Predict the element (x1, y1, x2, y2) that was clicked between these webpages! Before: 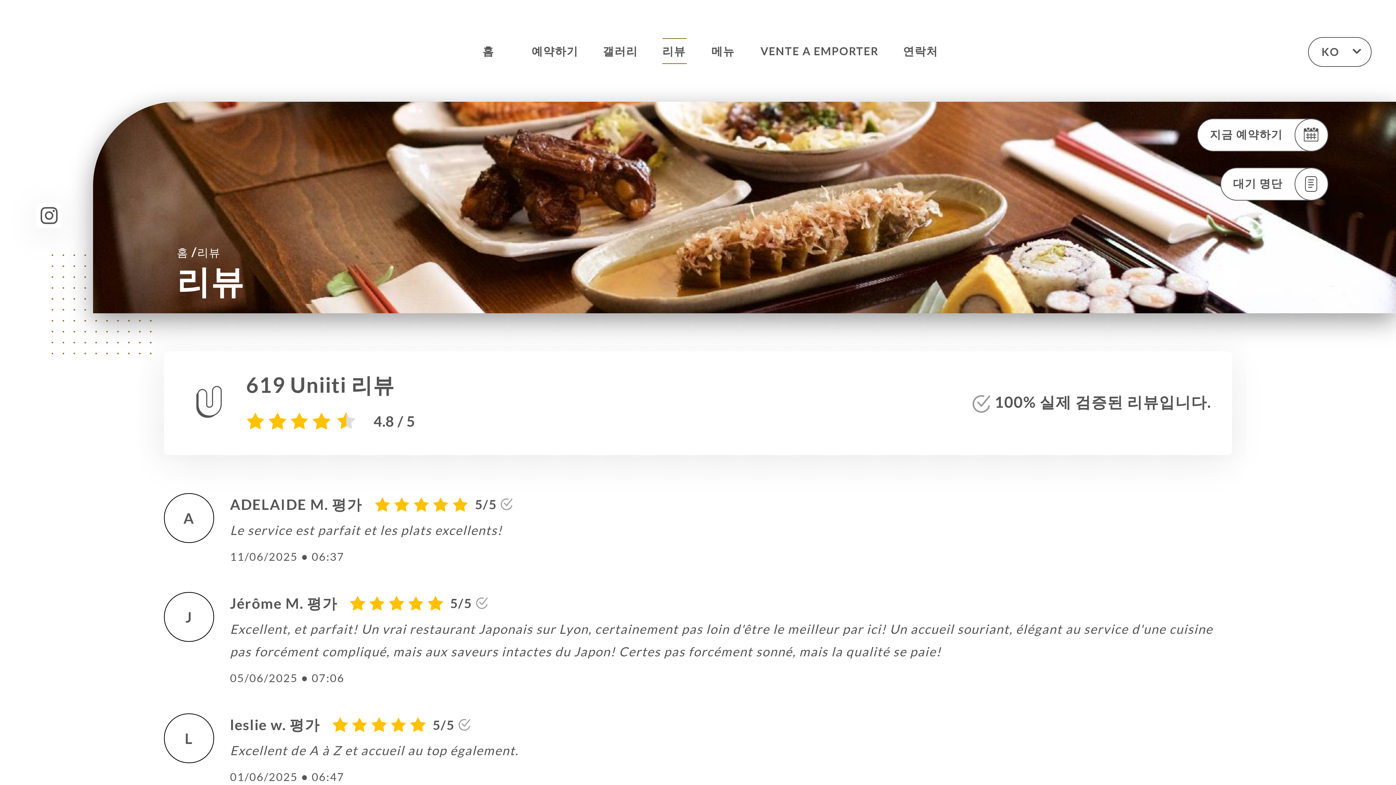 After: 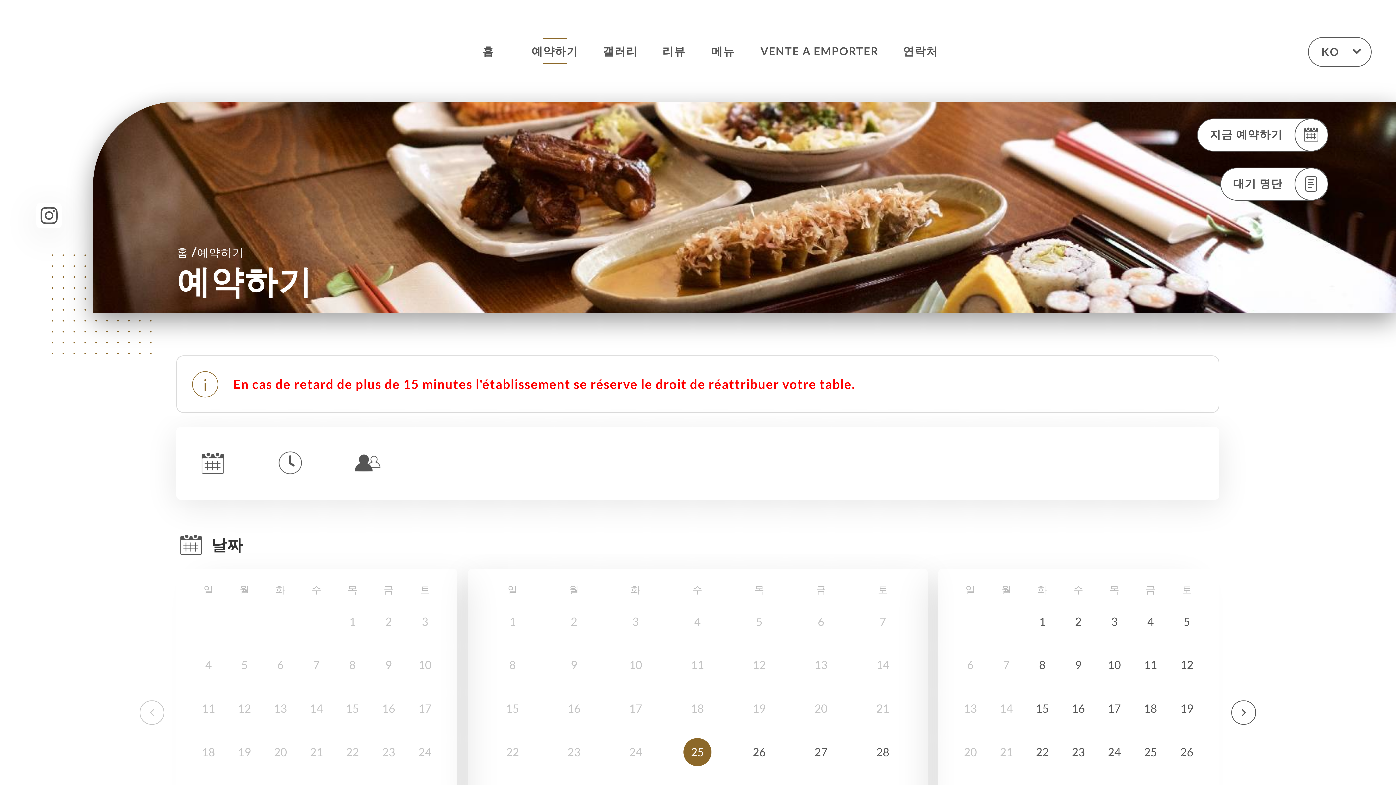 Action: bbox: (1197, 118, 1328, 151) label: 지금 예약하기